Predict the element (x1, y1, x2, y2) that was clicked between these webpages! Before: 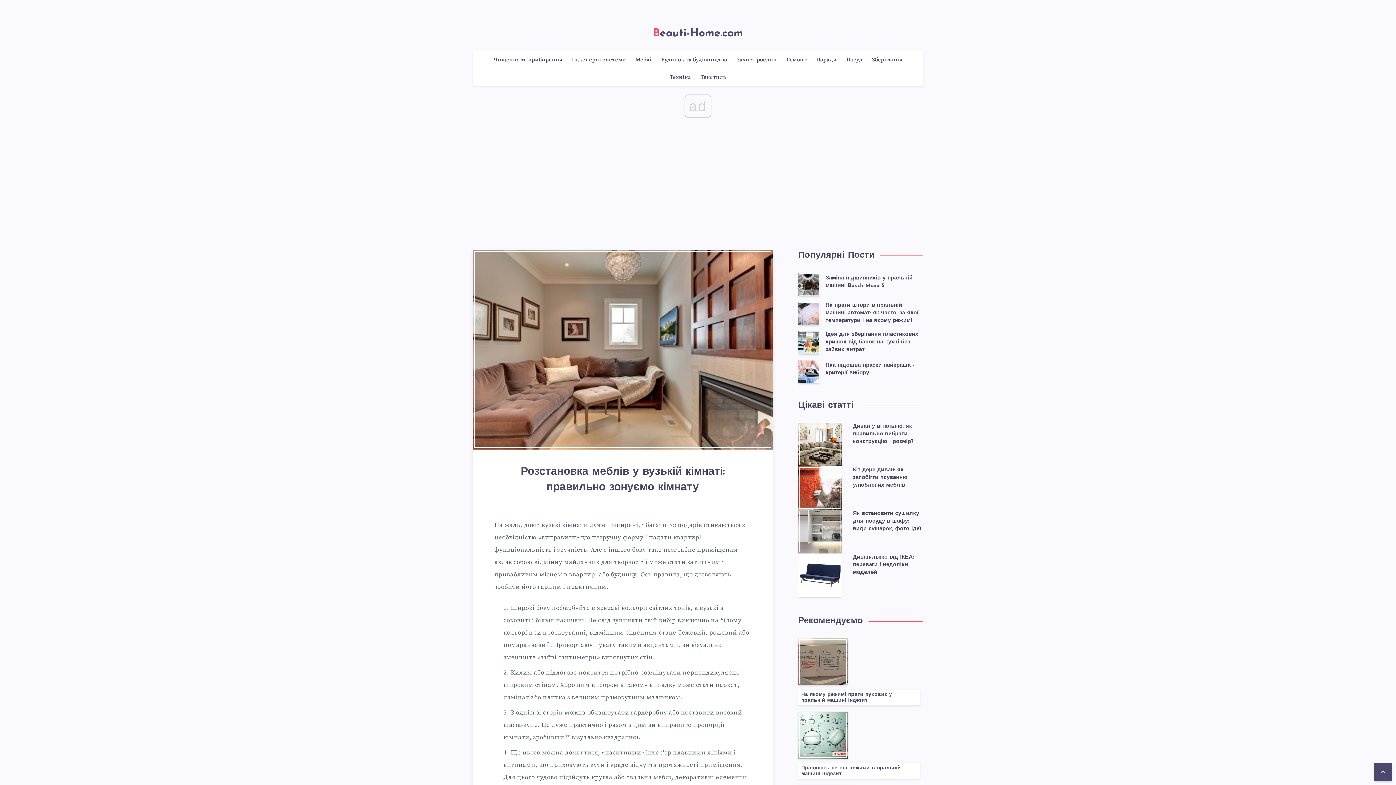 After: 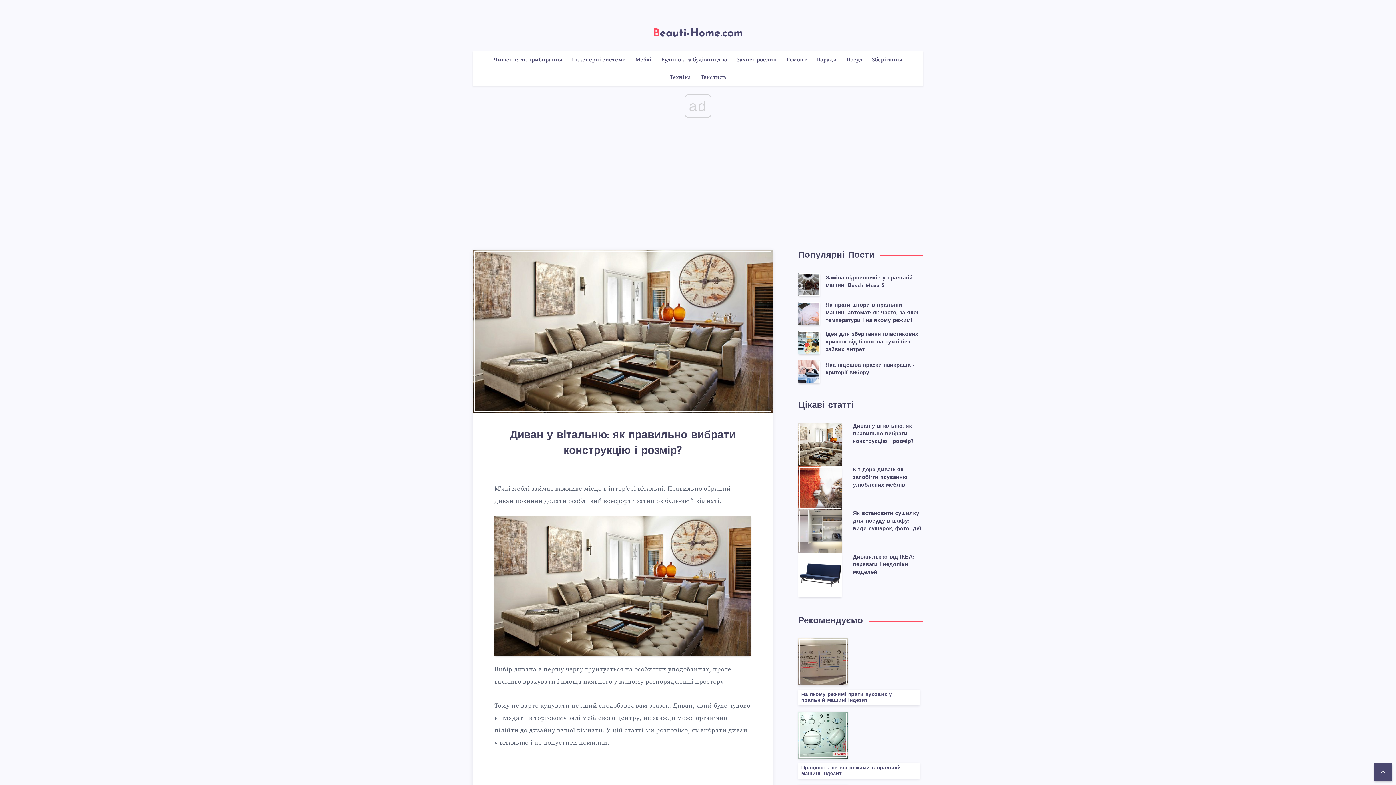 Action: bbox: (853, 424, 913, 446) label: Диван у вітальню: як правильно вибрати конструкцію і розмір?